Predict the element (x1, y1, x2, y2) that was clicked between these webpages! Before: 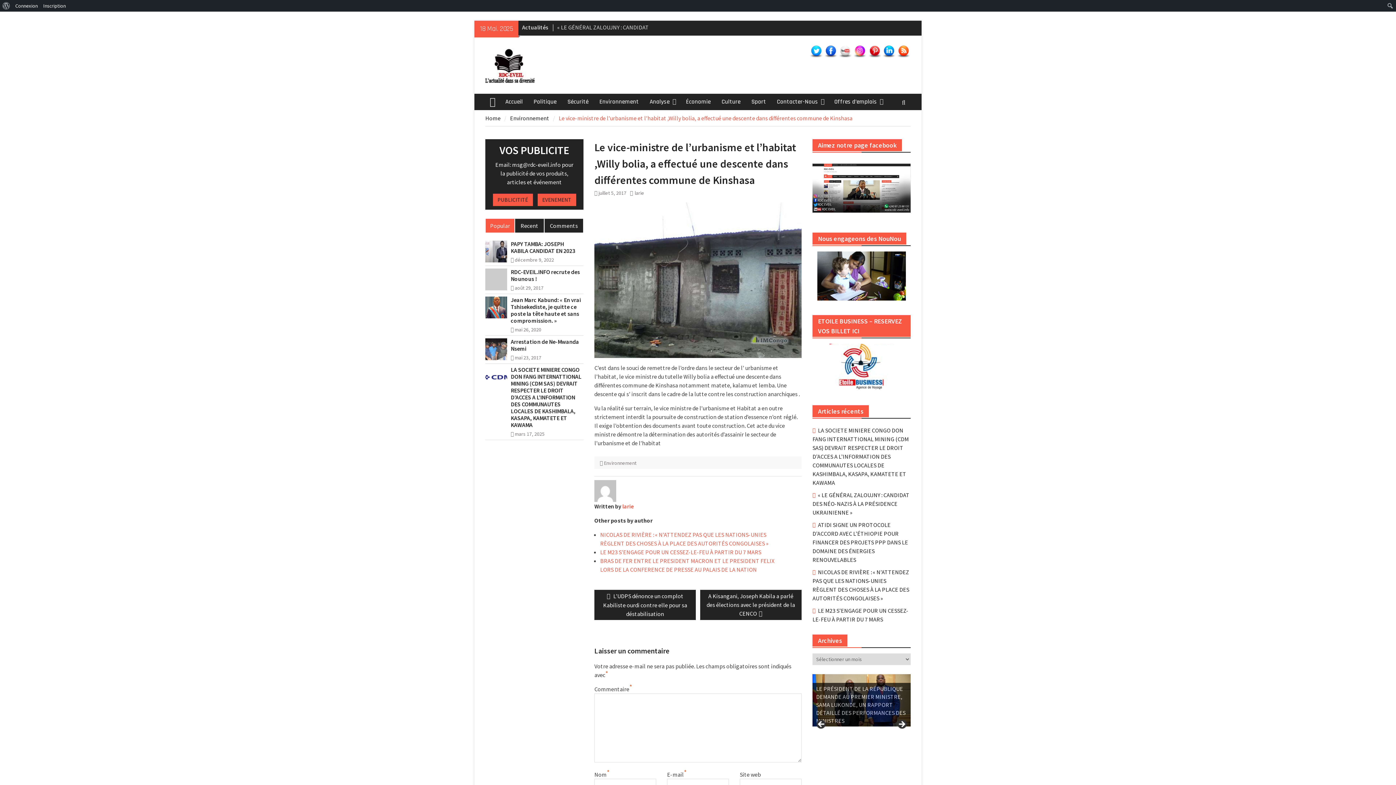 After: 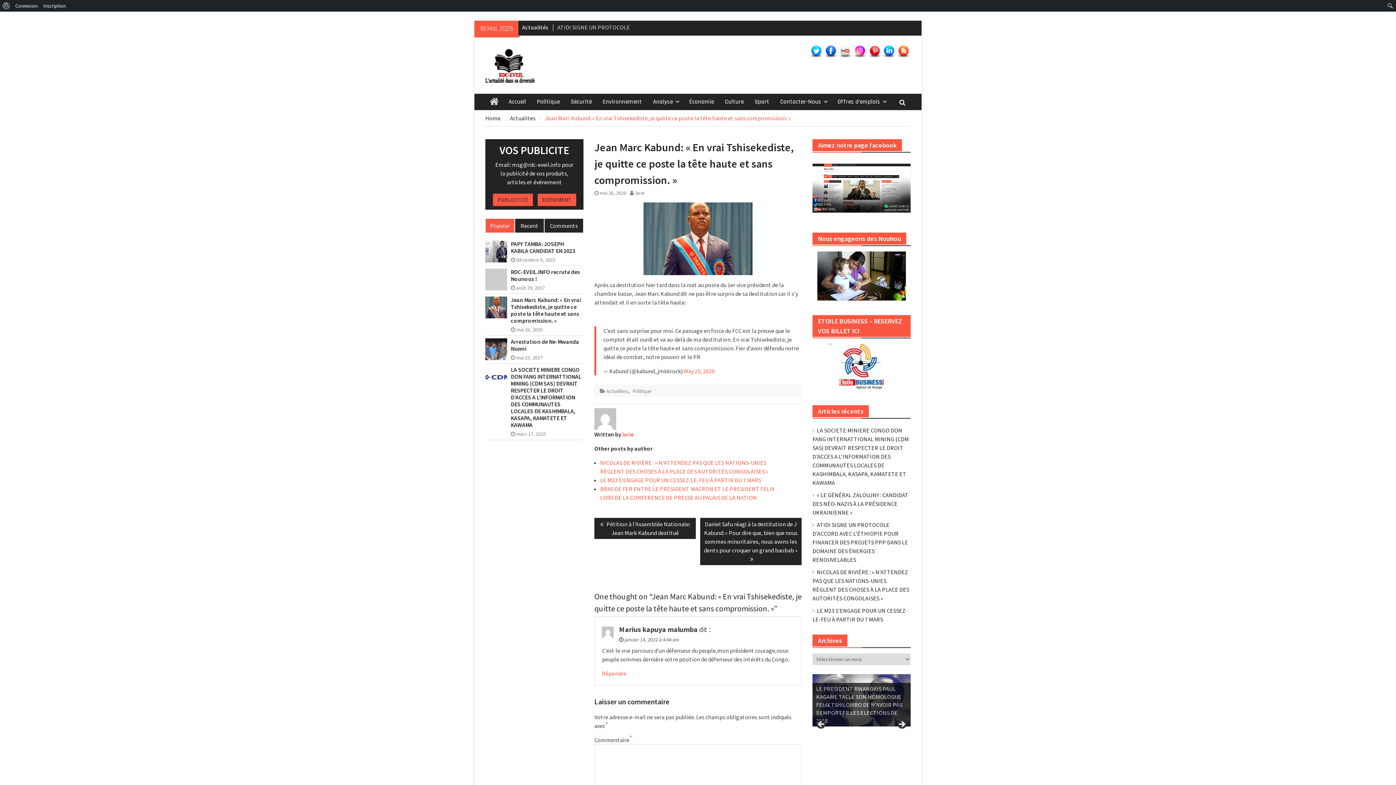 Action: bbox: (485, 296, 507, 318)